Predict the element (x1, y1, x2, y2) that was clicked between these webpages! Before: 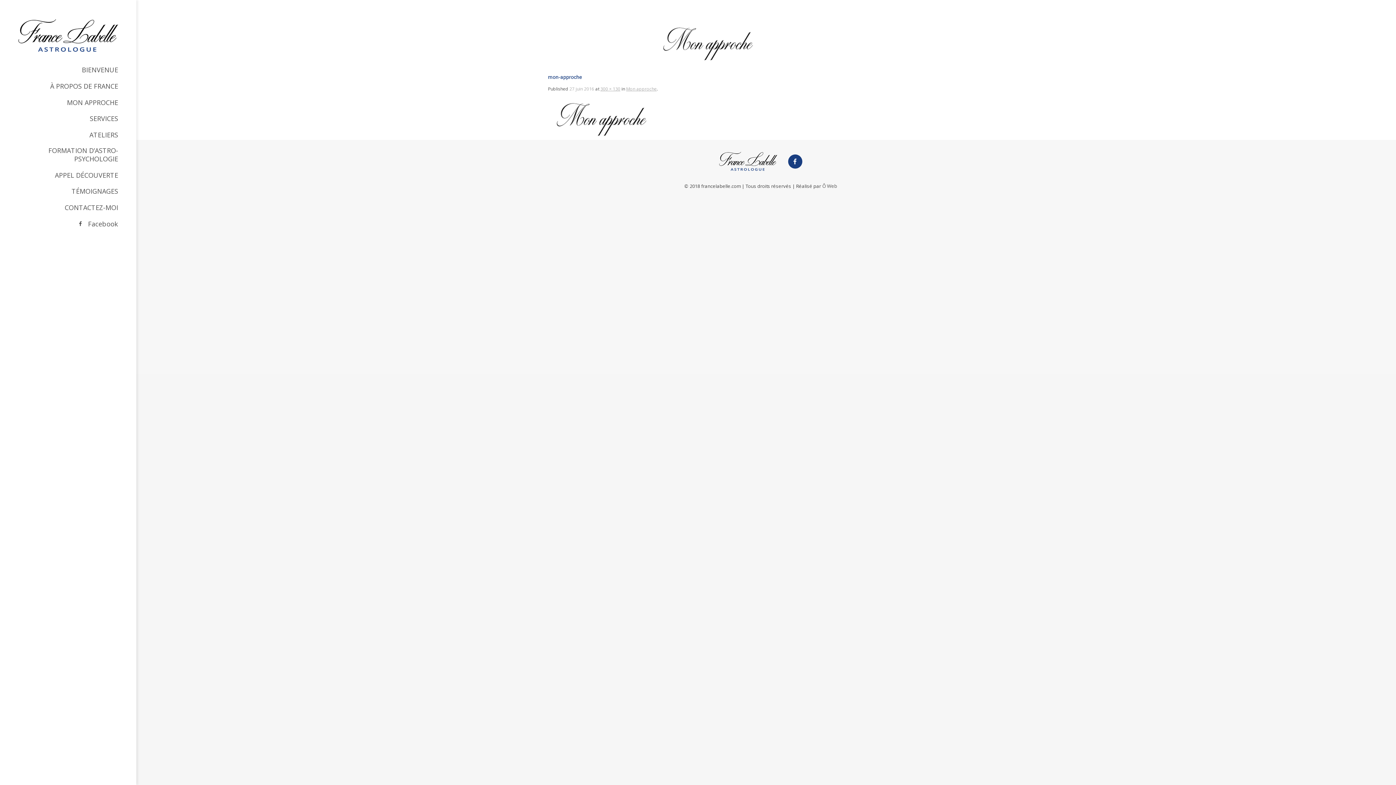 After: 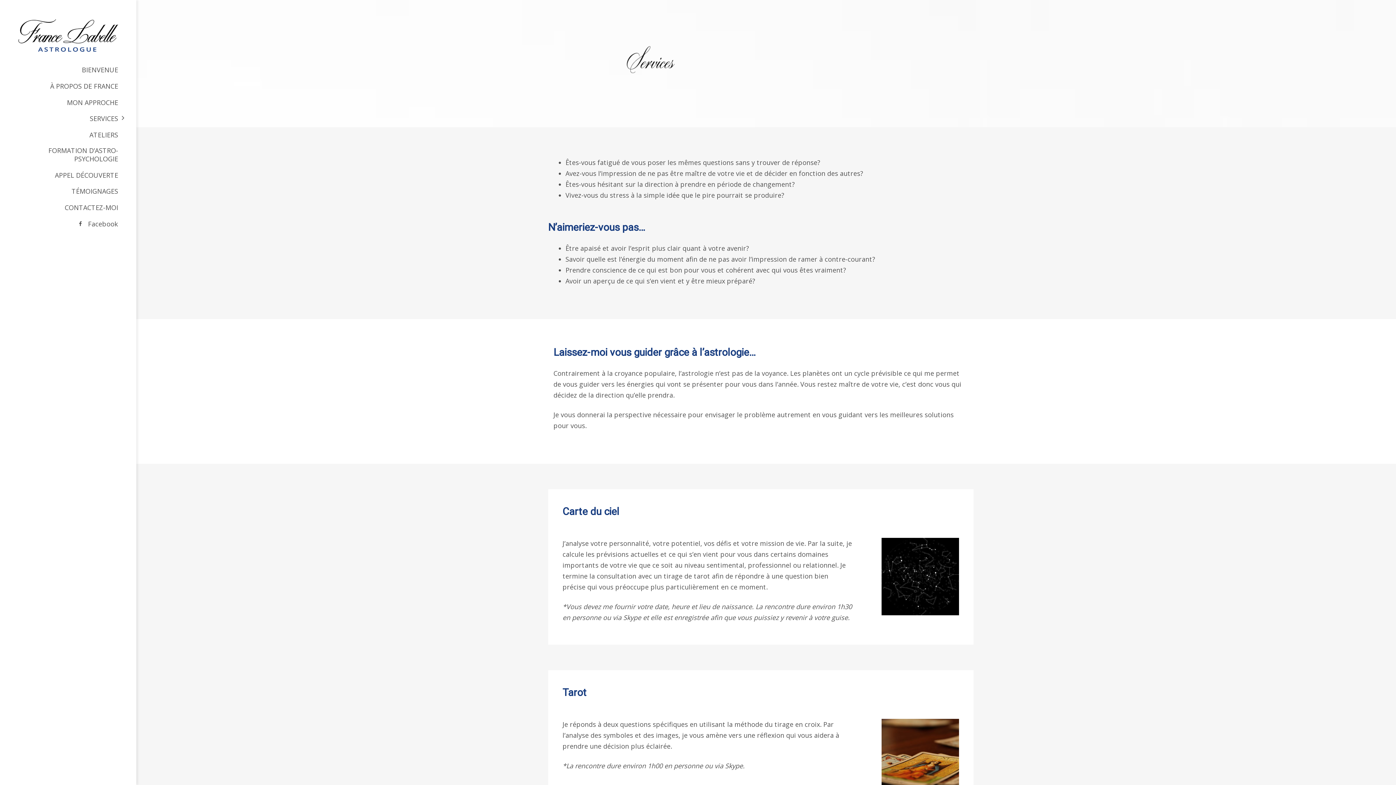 Action: bbox: (0, 110, 136, 126) label: SERVICES